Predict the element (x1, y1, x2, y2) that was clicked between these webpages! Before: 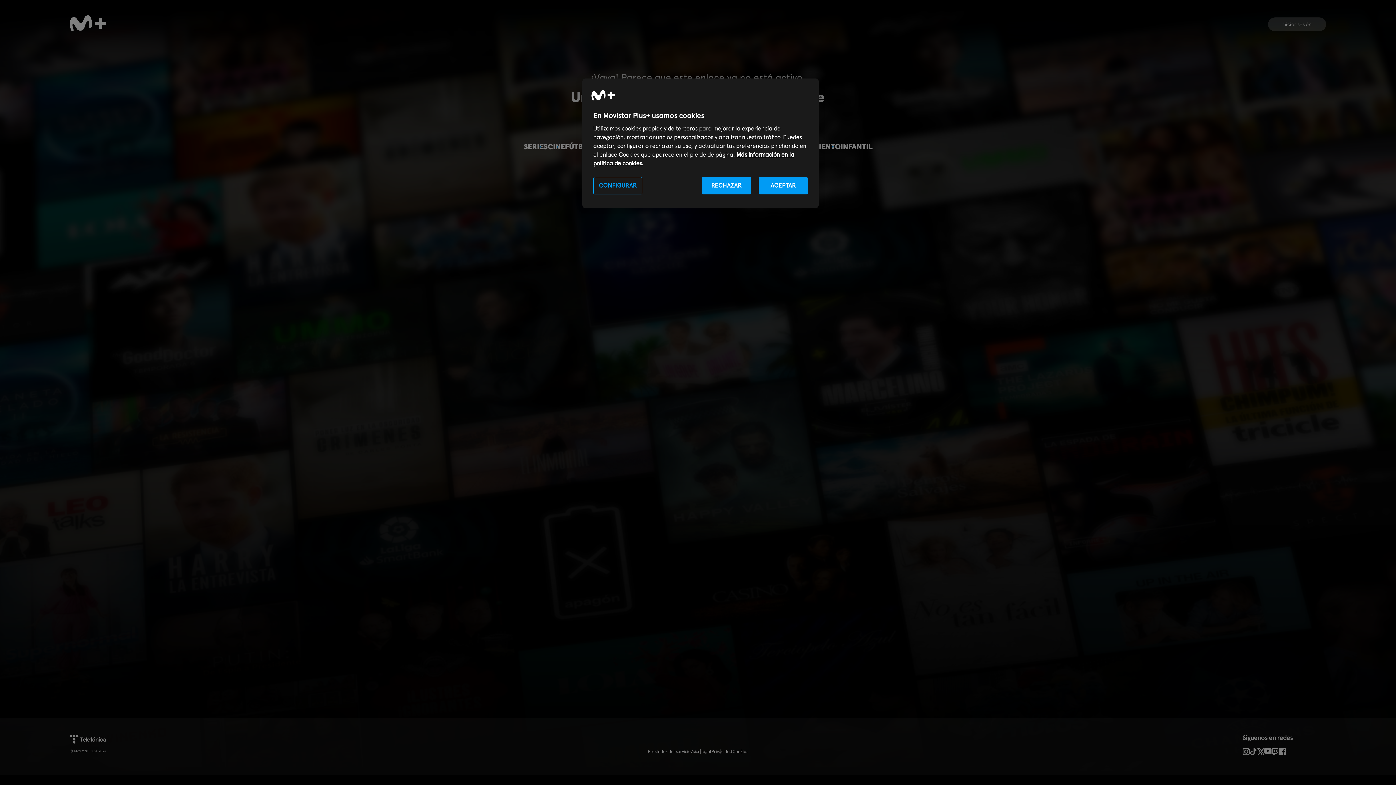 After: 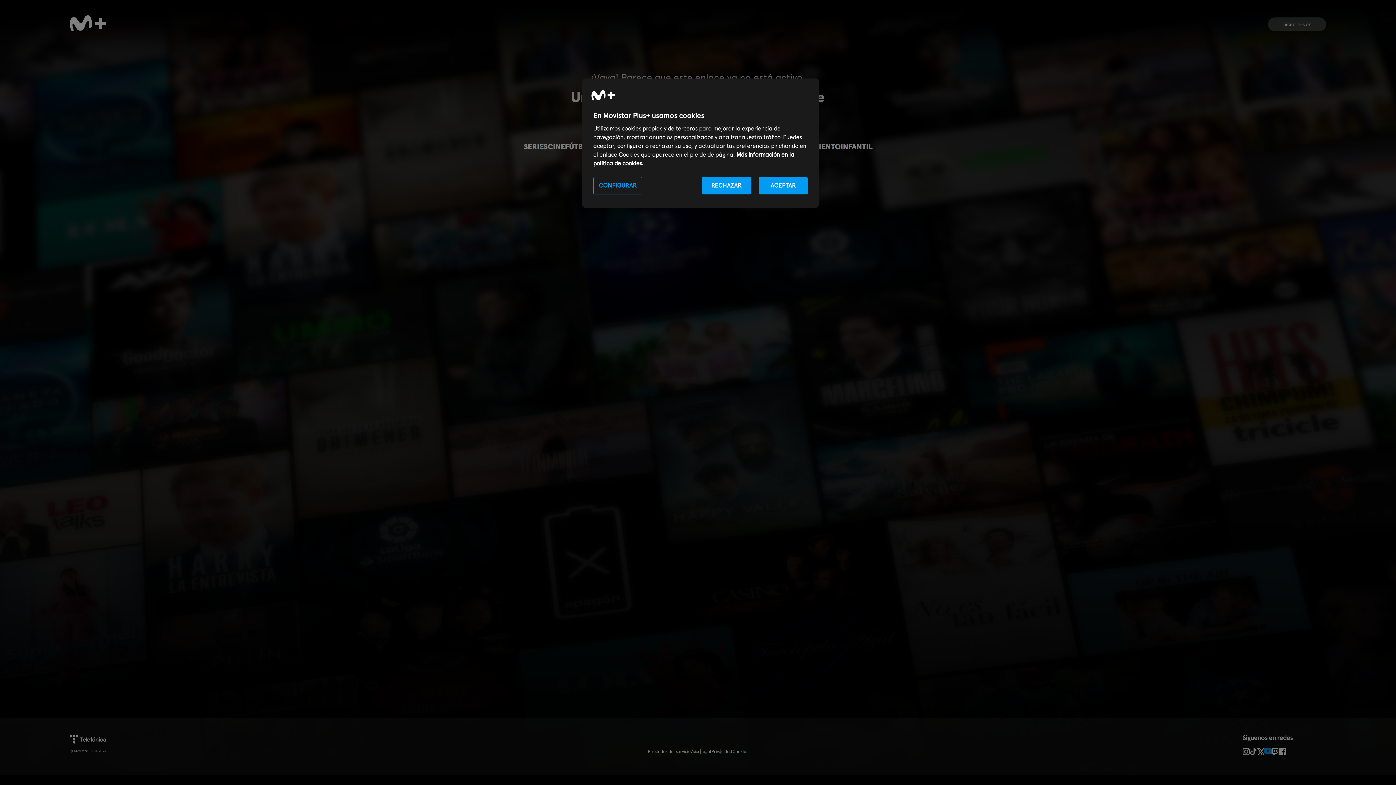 Action: bbox: (1264, 748, 1271, 754)